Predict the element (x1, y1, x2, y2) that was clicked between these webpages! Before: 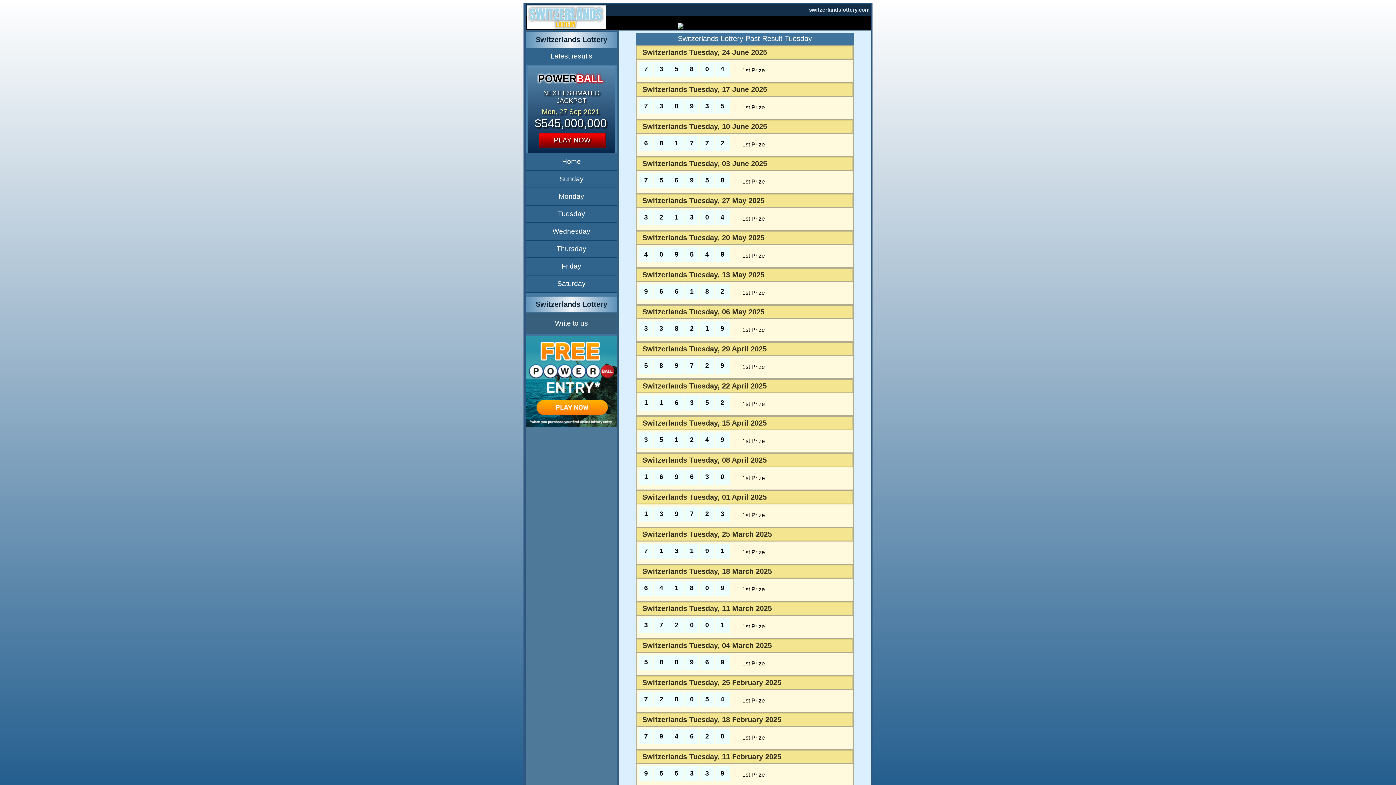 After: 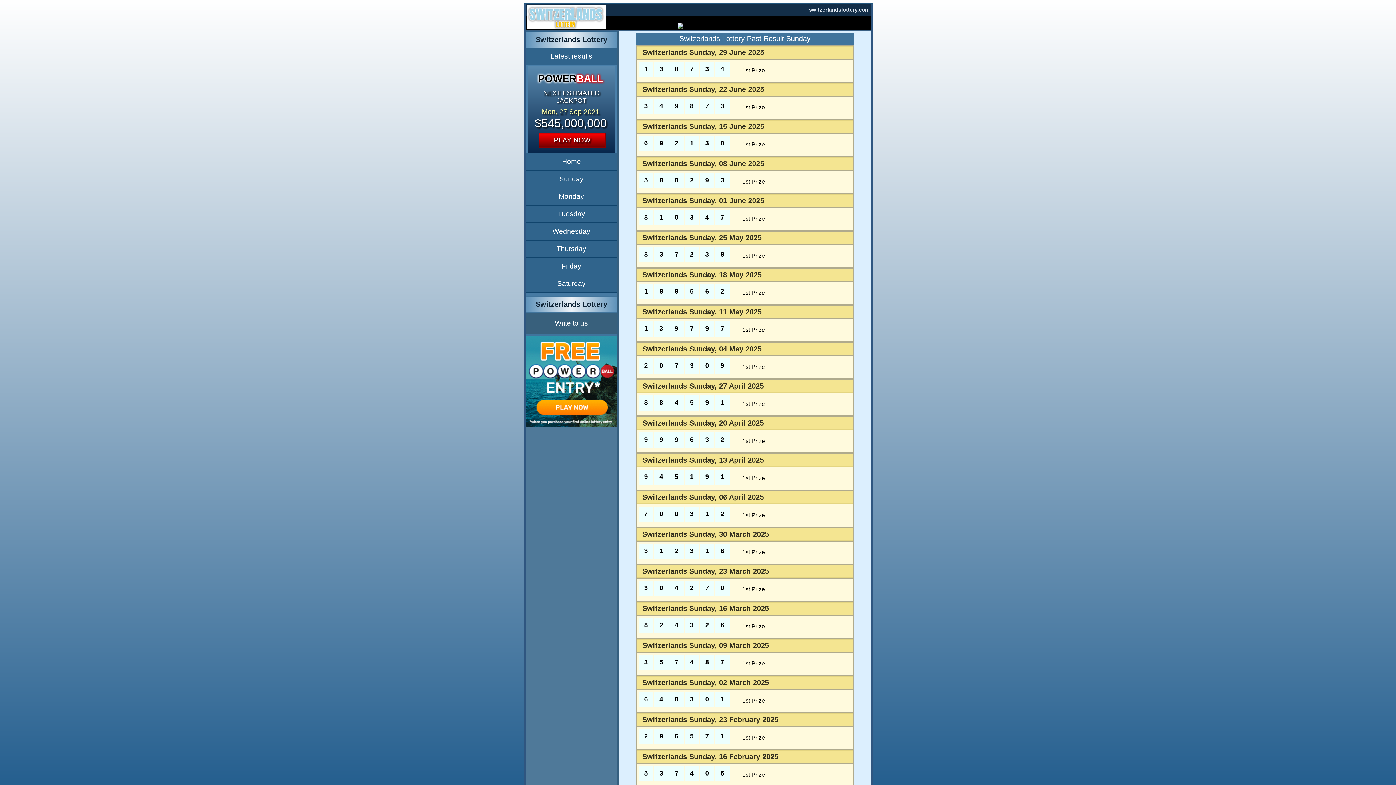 Action: label: Sunday bbox: (555, 171, 587, 186)